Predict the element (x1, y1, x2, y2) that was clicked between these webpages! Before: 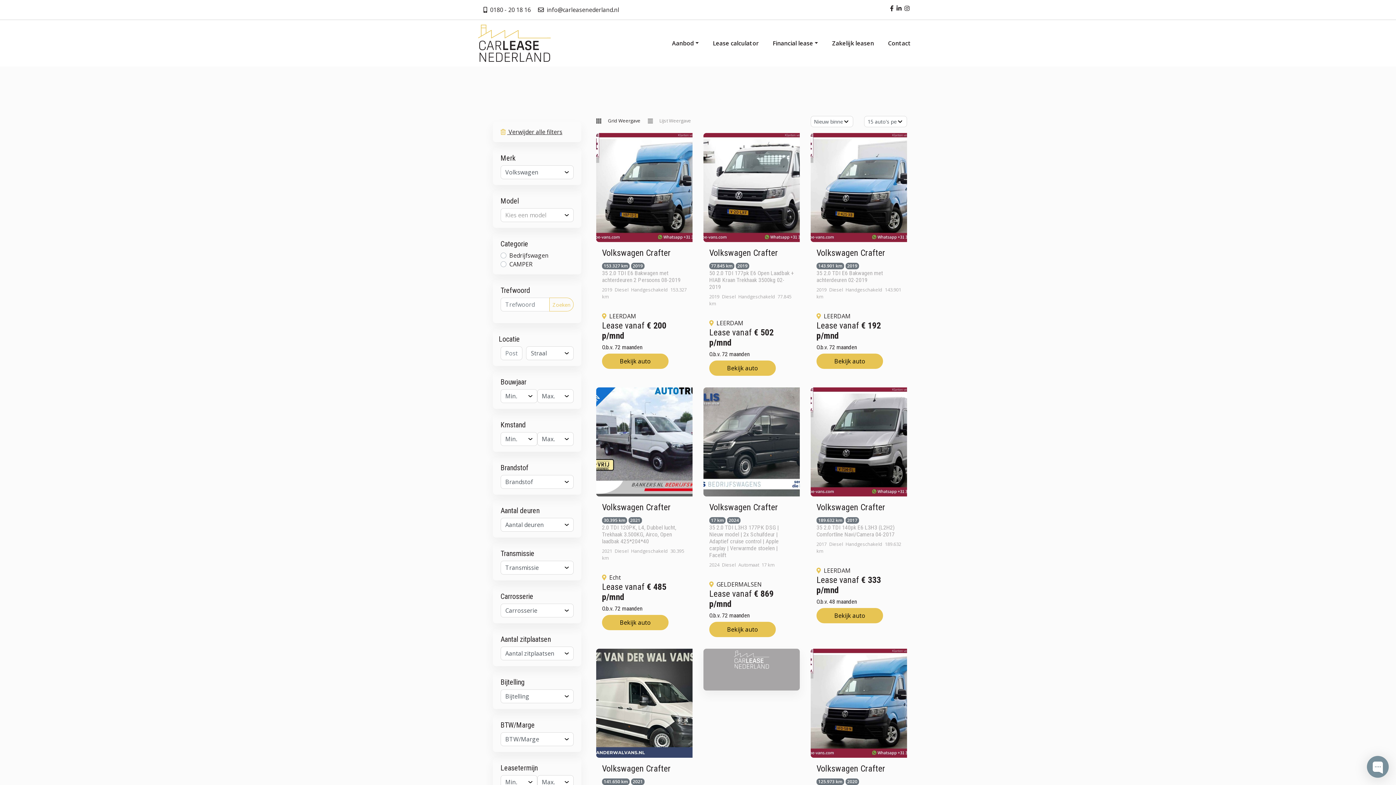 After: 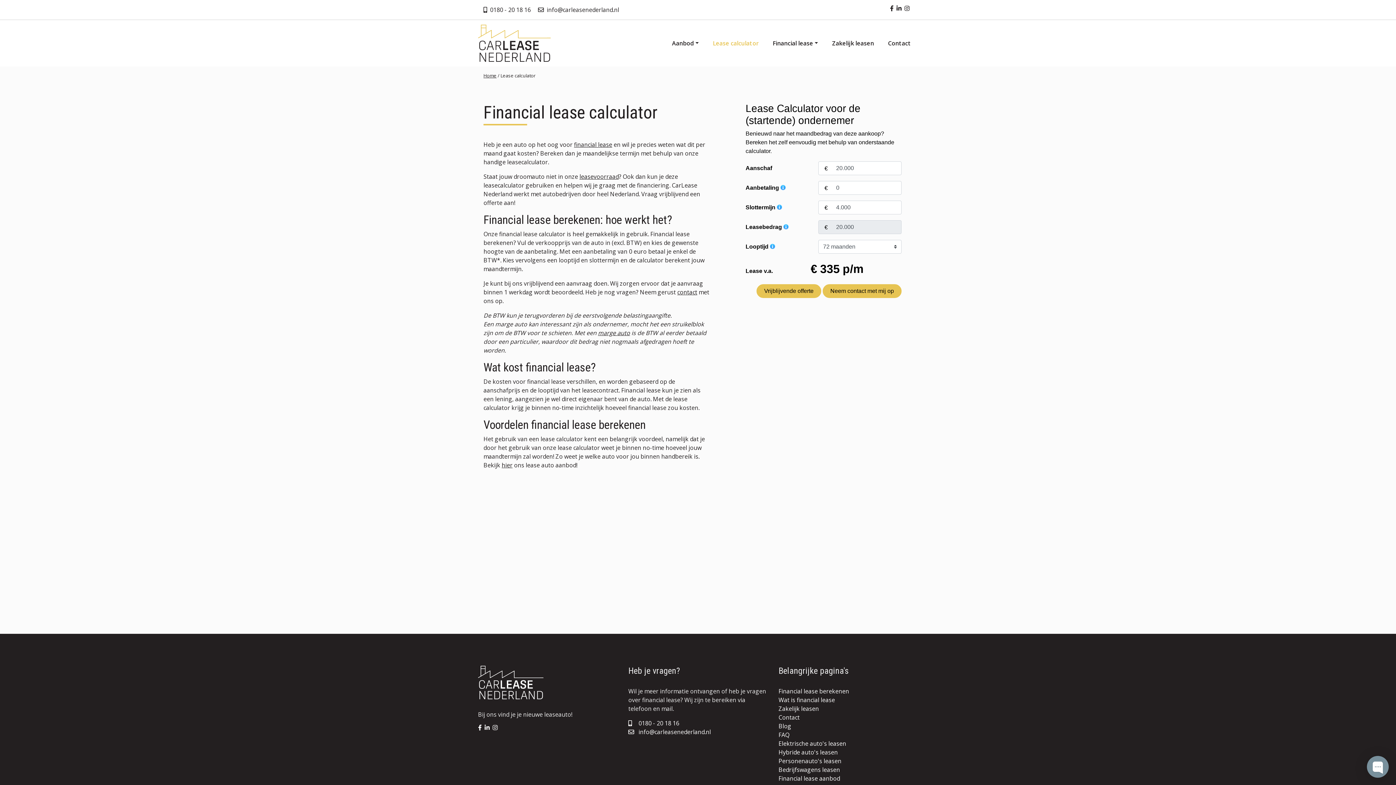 Action: label: Lease calculator bbox: (707, 36, 764, 50)